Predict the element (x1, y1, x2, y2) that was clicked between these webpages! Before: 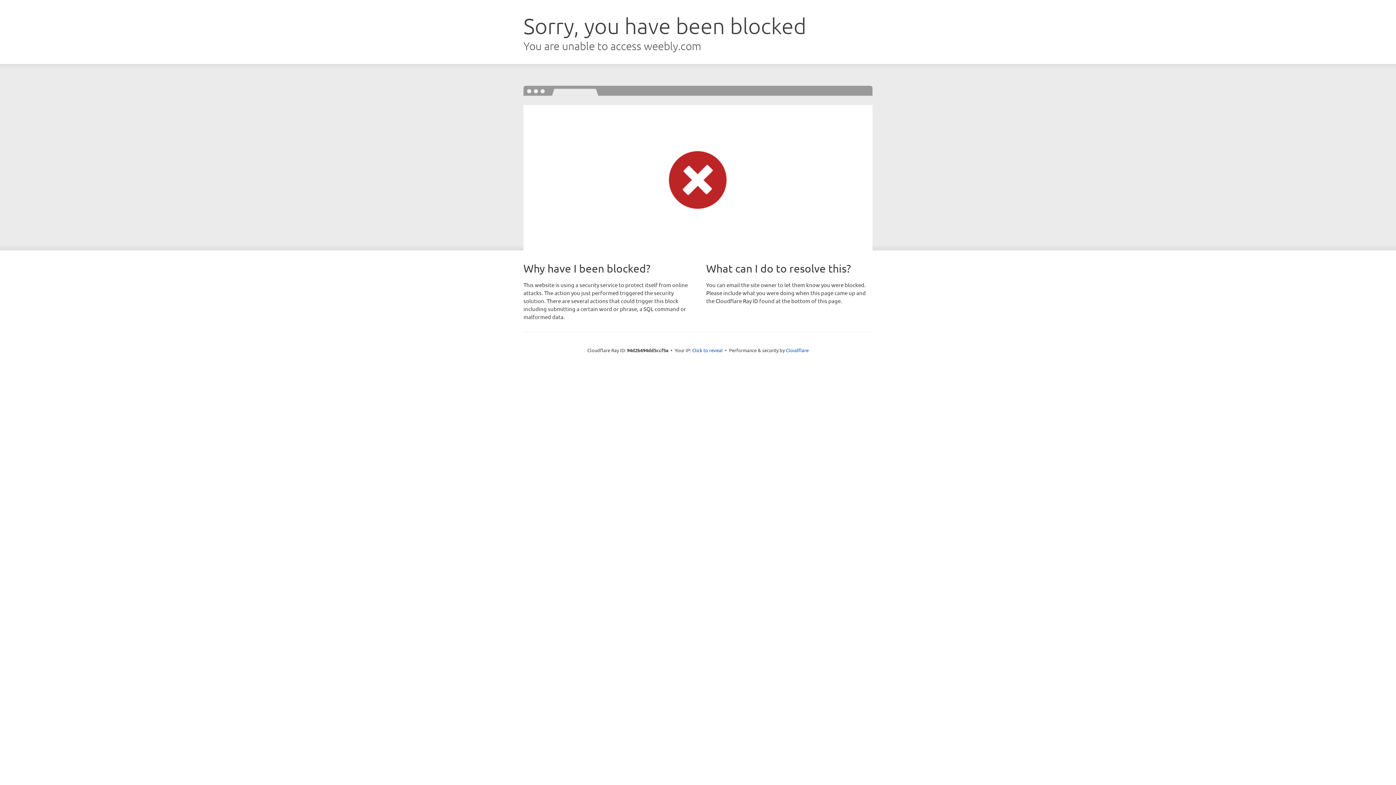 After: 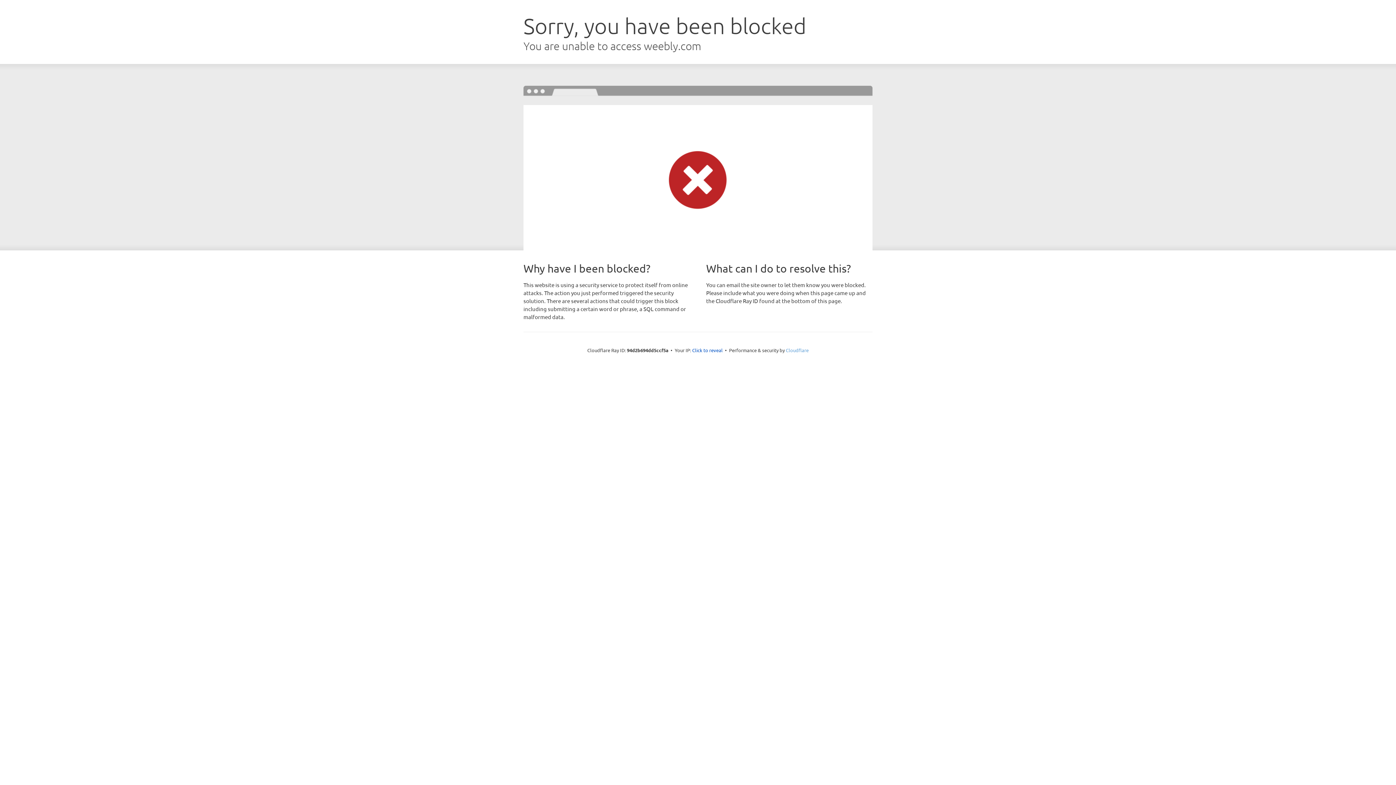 Action: bbox: (786, 347, 808, 353) label: Cloudflare